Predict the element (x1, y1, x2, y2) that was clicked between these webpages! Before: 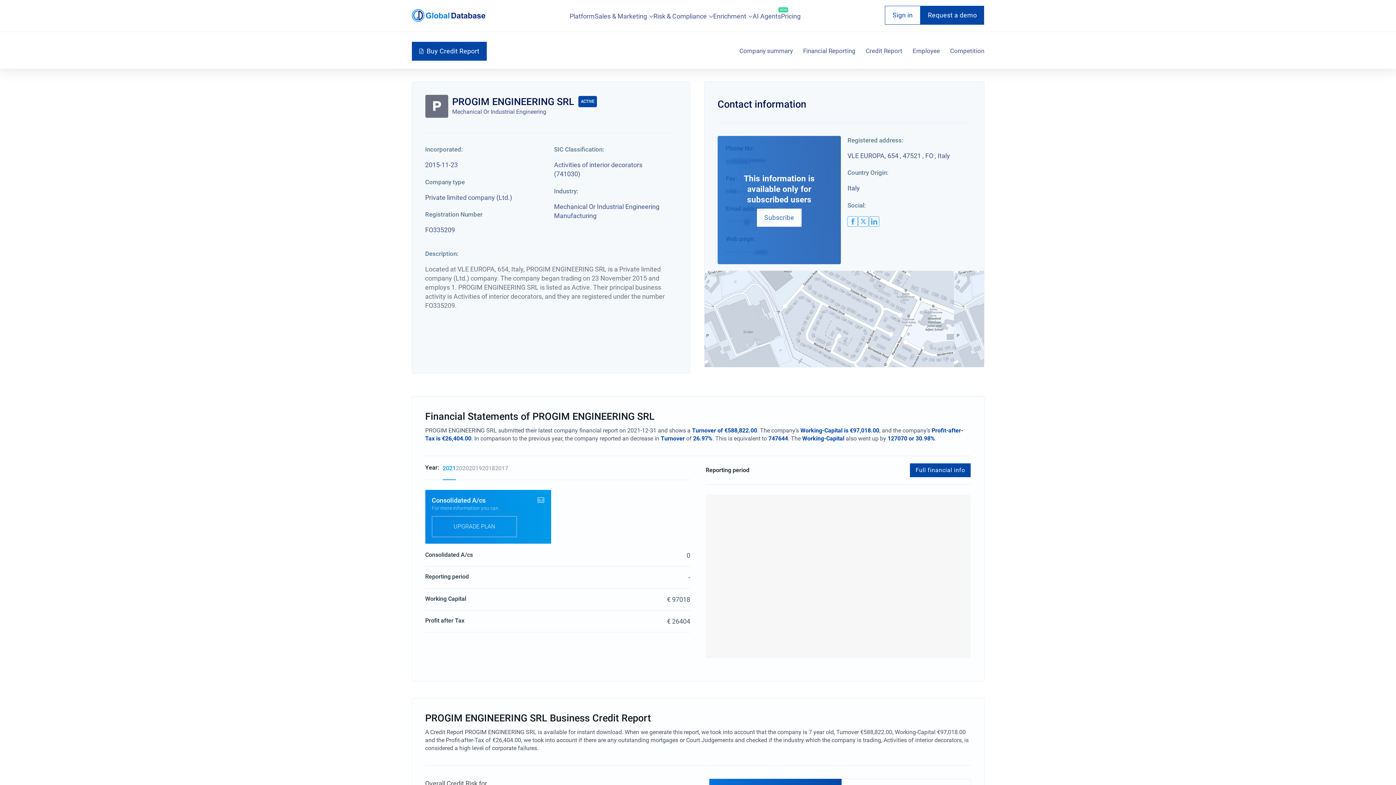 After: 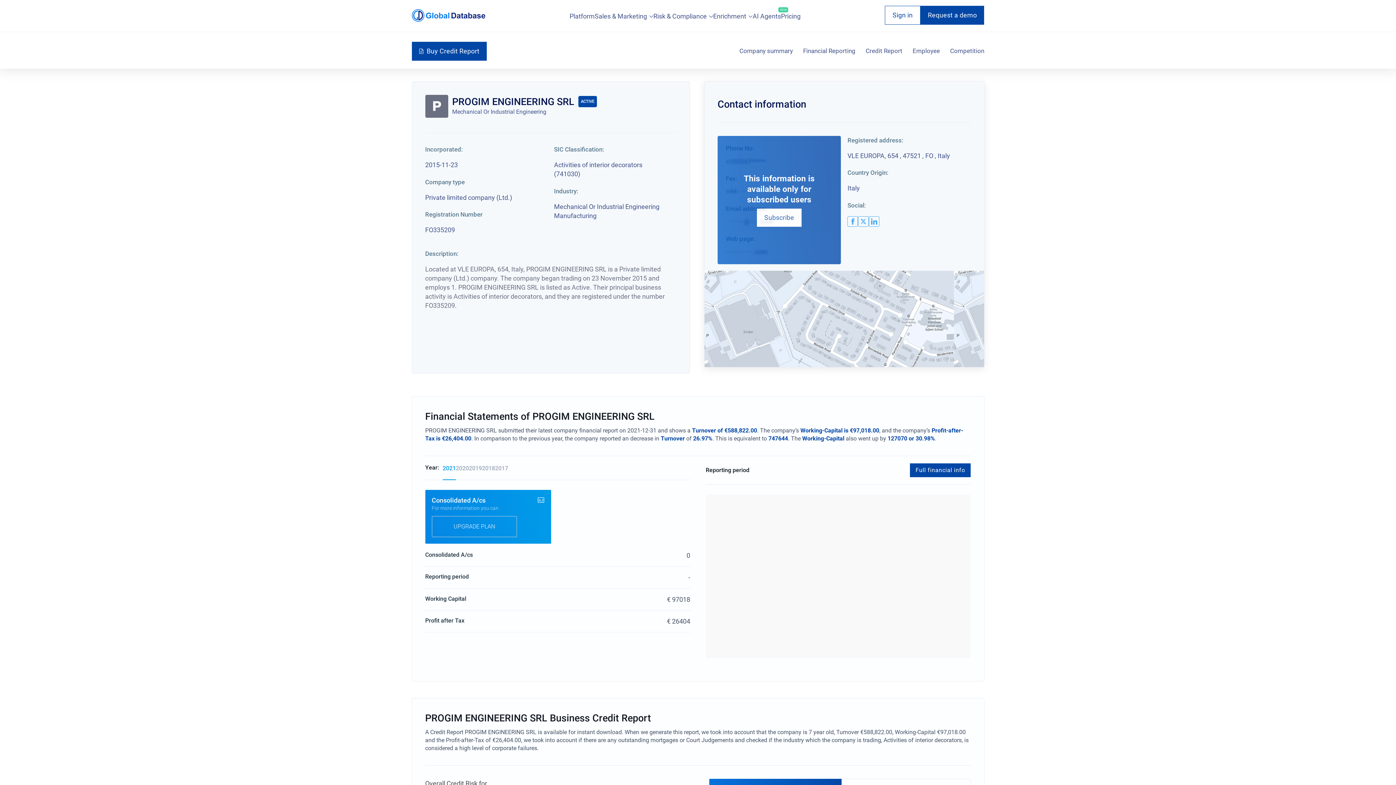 Action: bbox: (858, 216, 868, 226) label: twitter logo